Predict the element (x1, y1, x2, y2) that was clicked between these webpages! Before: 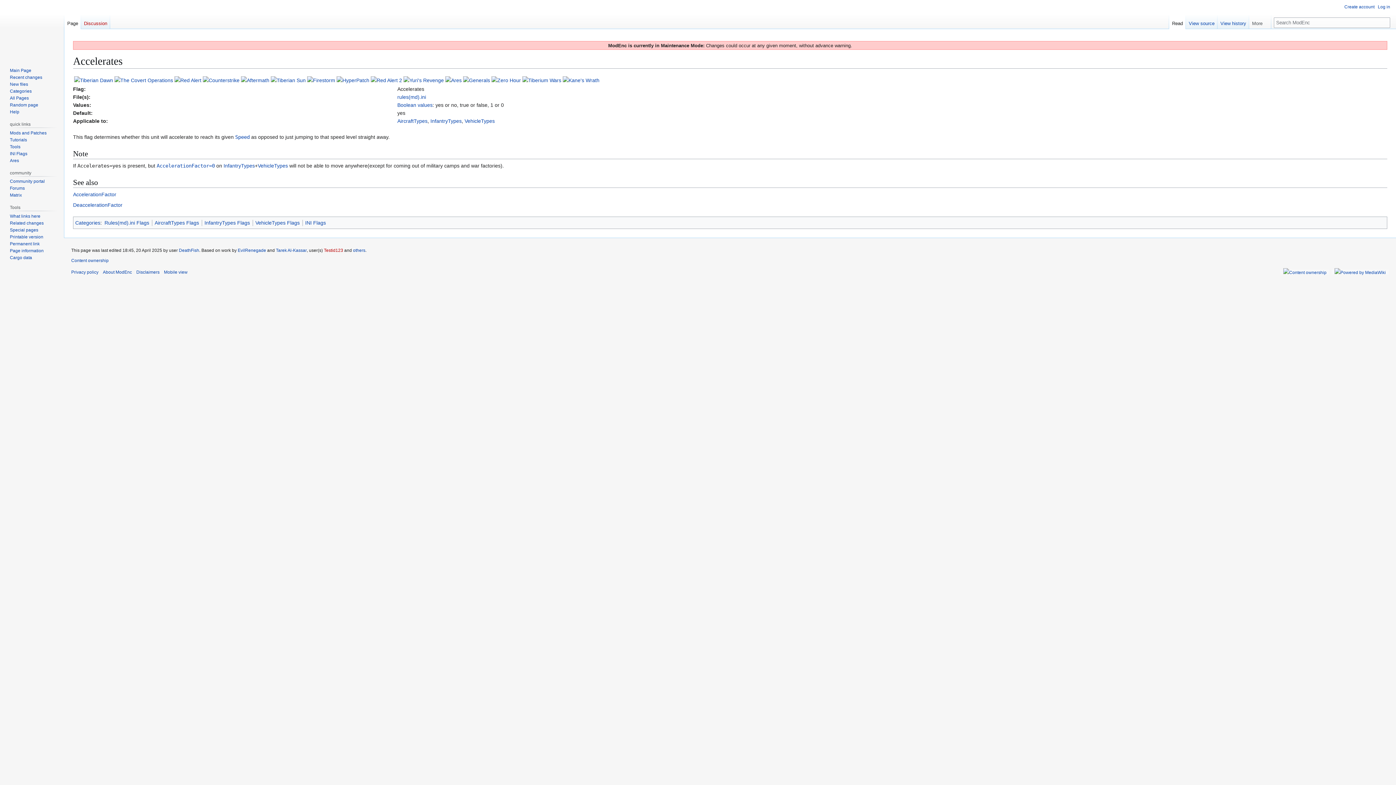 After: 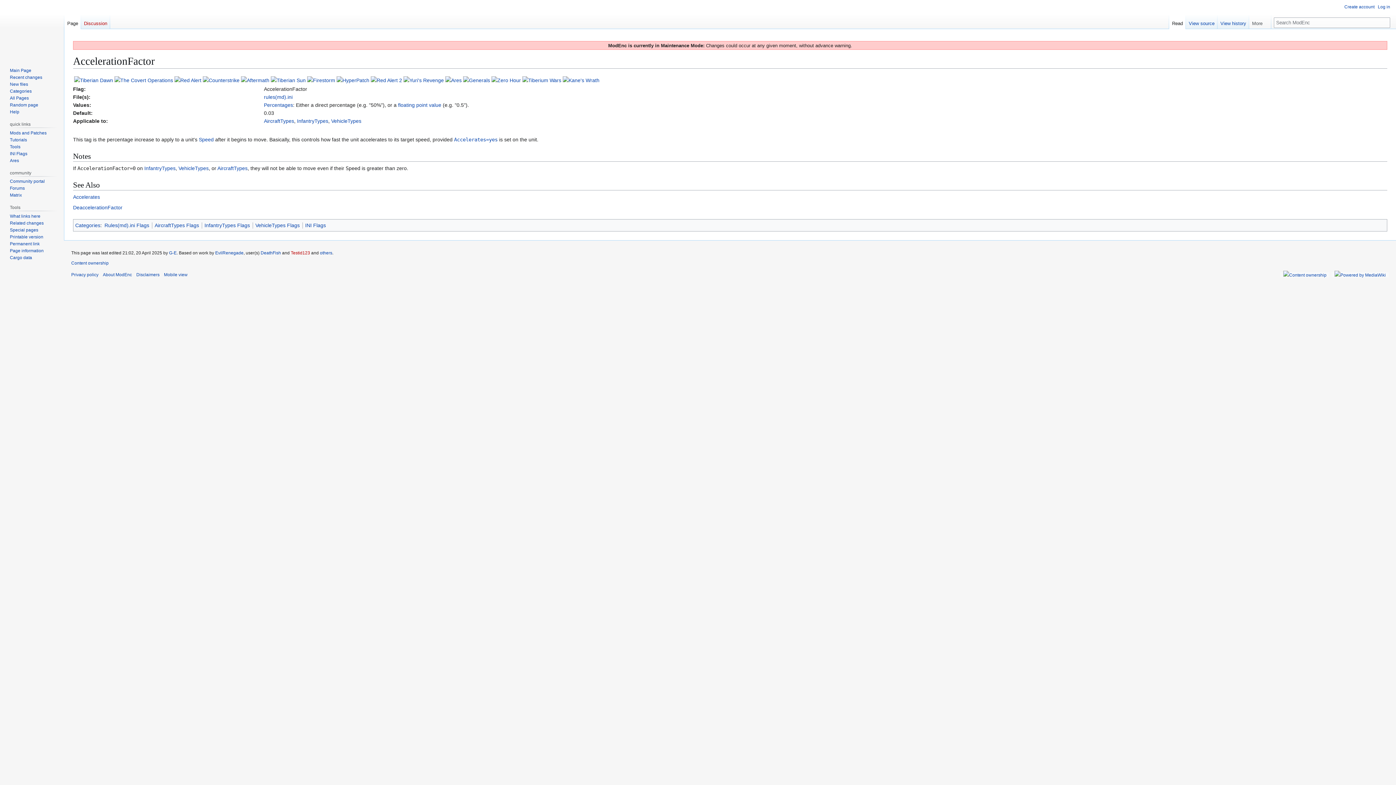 Action: bbox: (156, 163, 214, 168) label: AccelerationFactor=0